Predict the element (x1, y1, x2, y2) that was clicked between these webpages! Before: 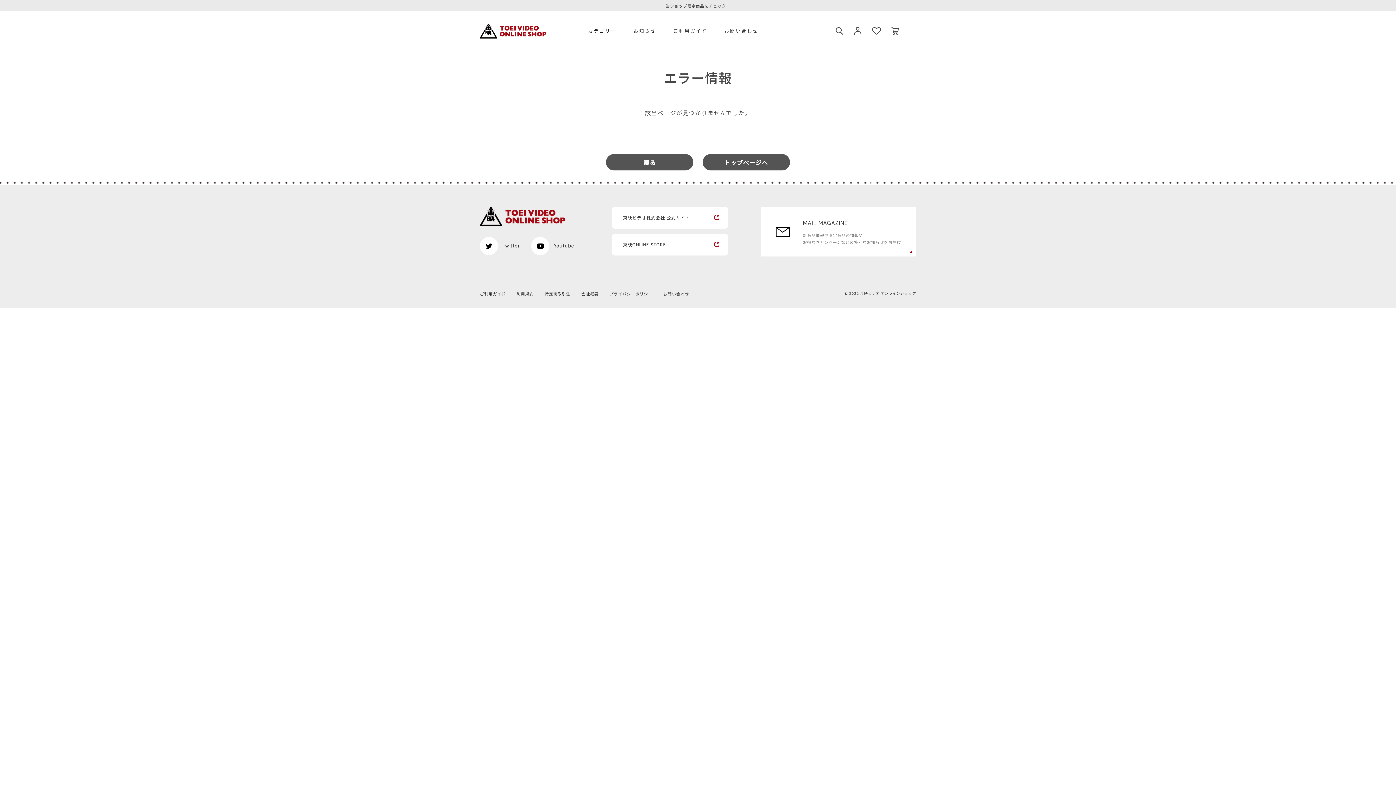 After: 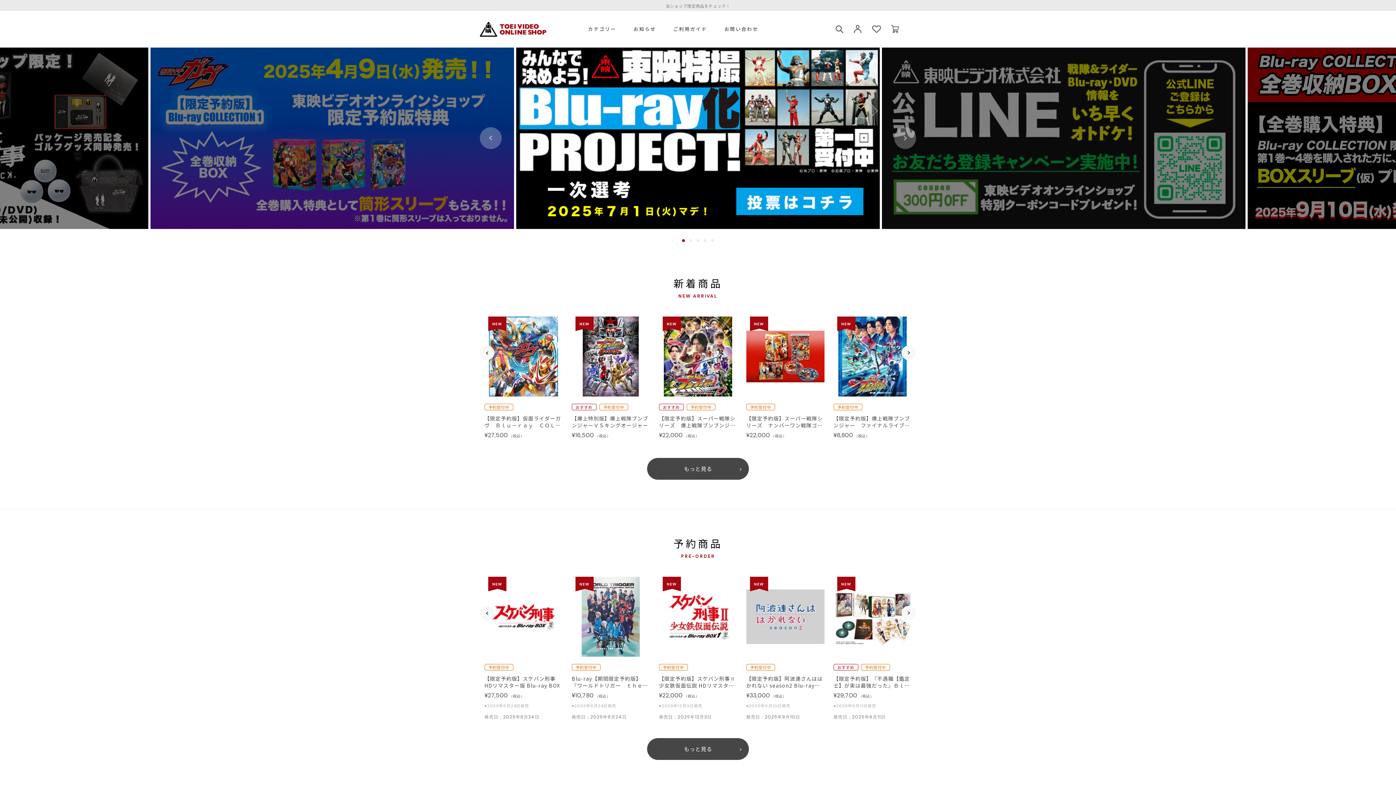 Action: bbox: (480, 206, 565, 226)